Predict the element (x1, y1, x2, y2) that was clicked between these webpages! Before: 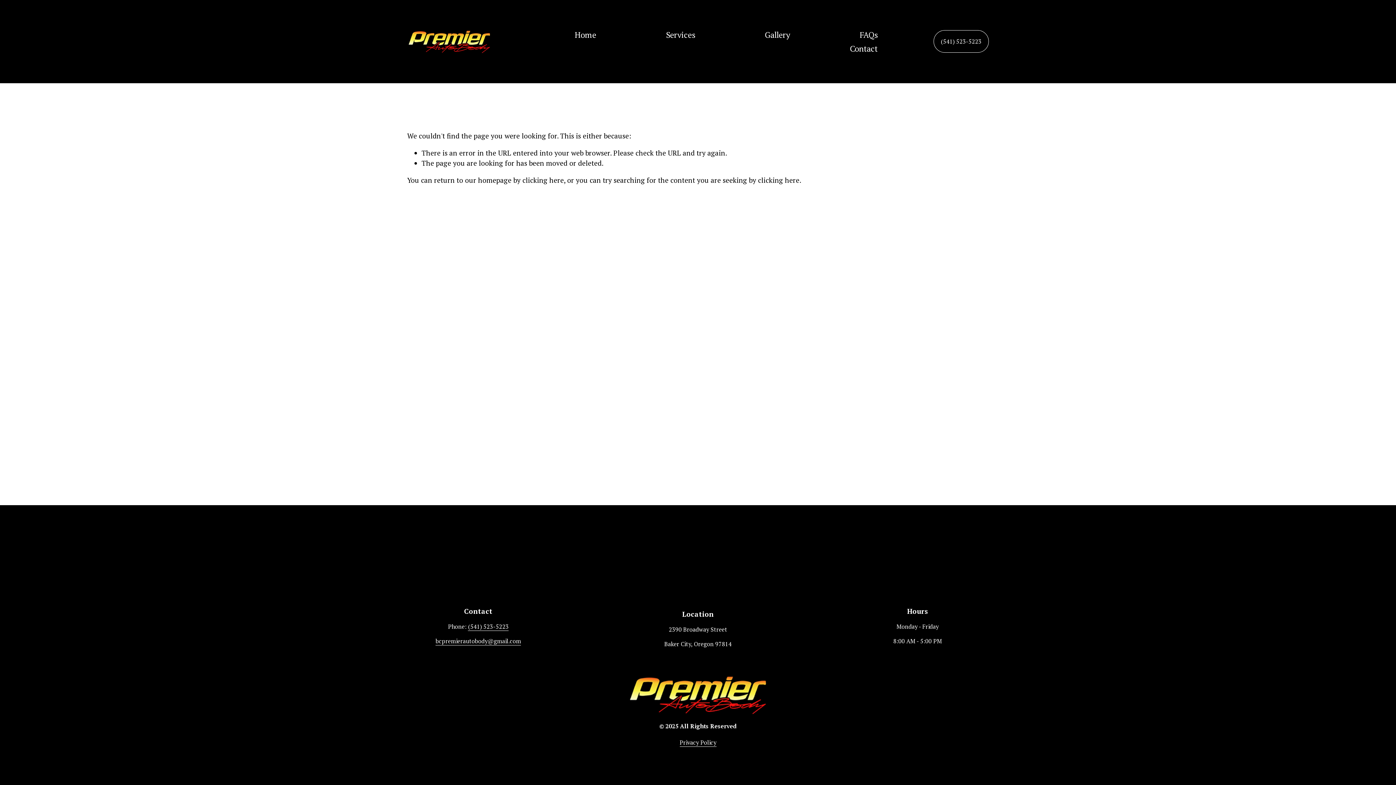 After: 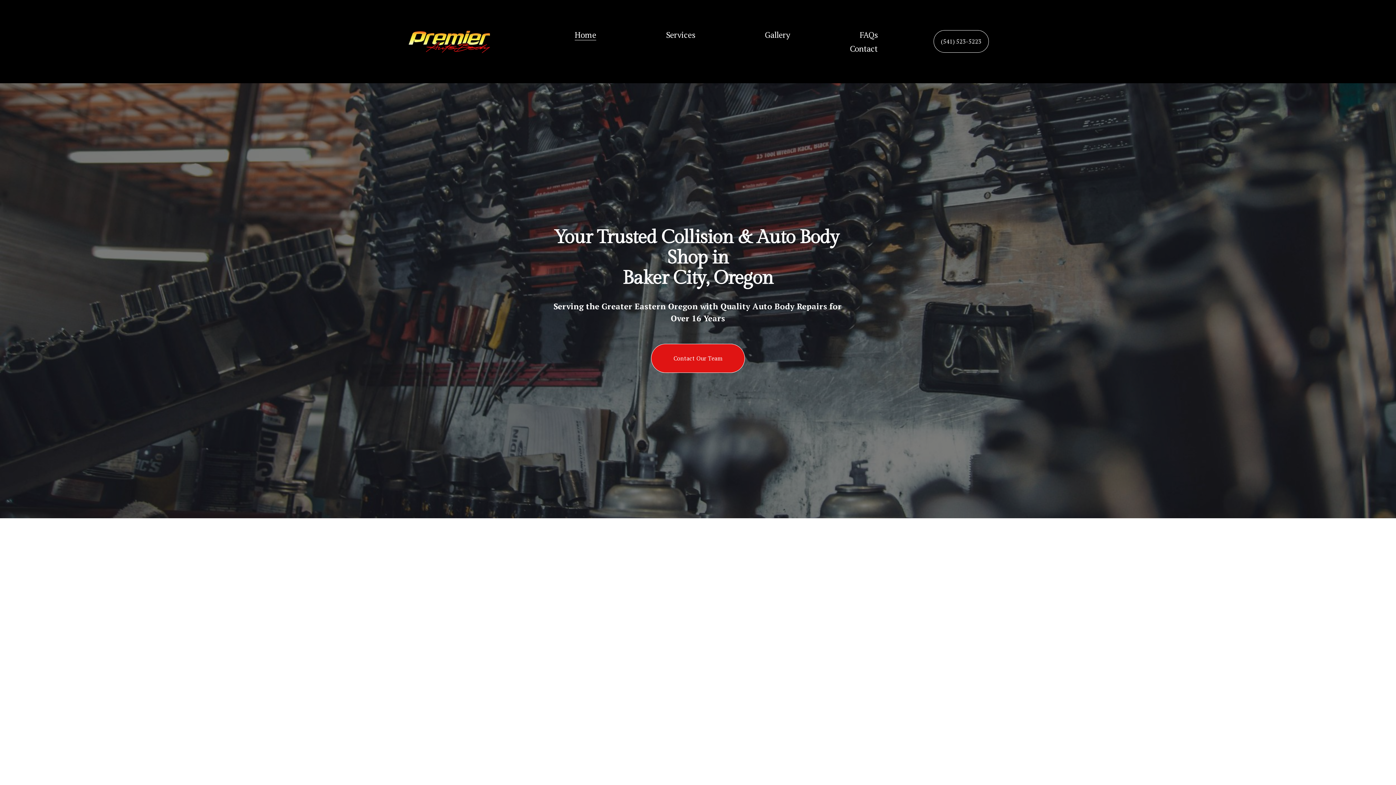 Action: label: clicking here bbox: (522, 175, 564, 184)